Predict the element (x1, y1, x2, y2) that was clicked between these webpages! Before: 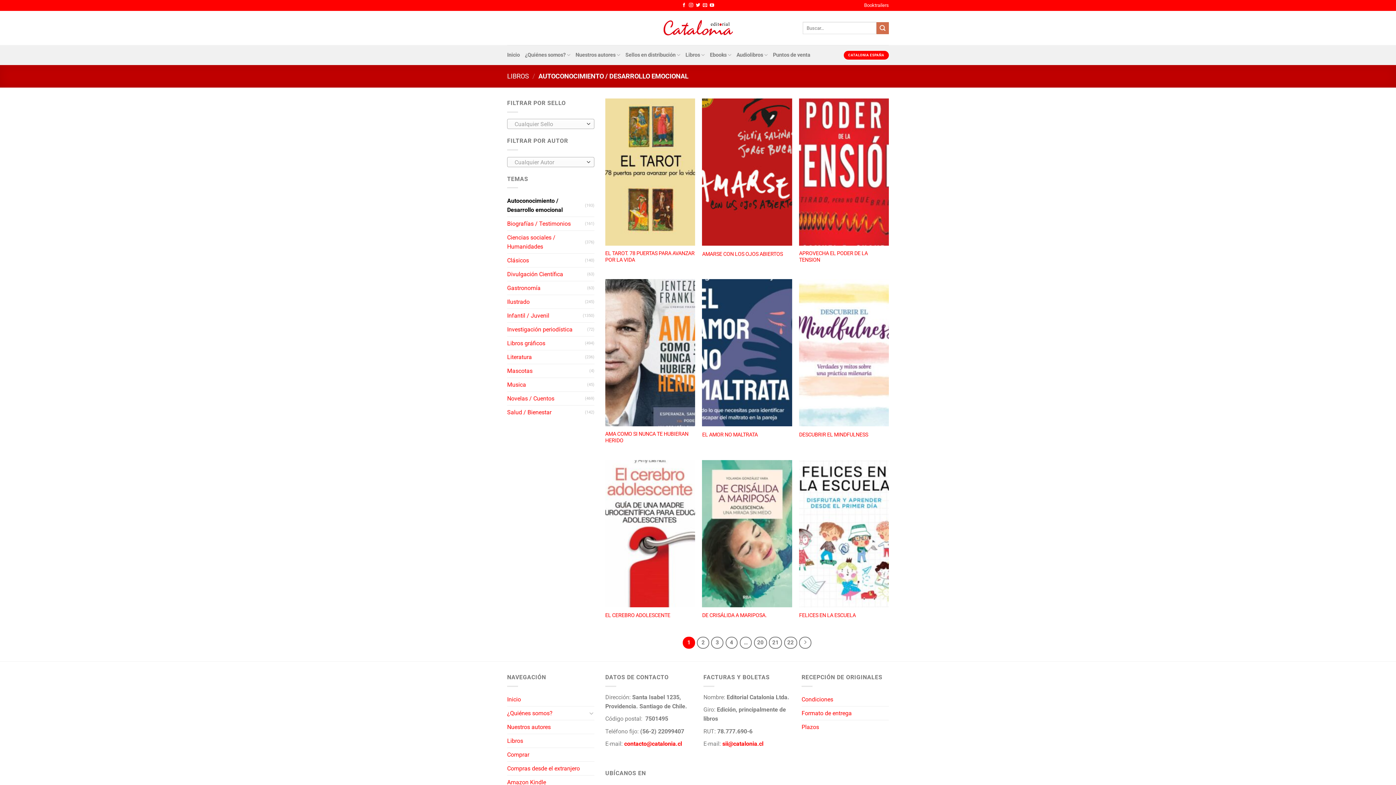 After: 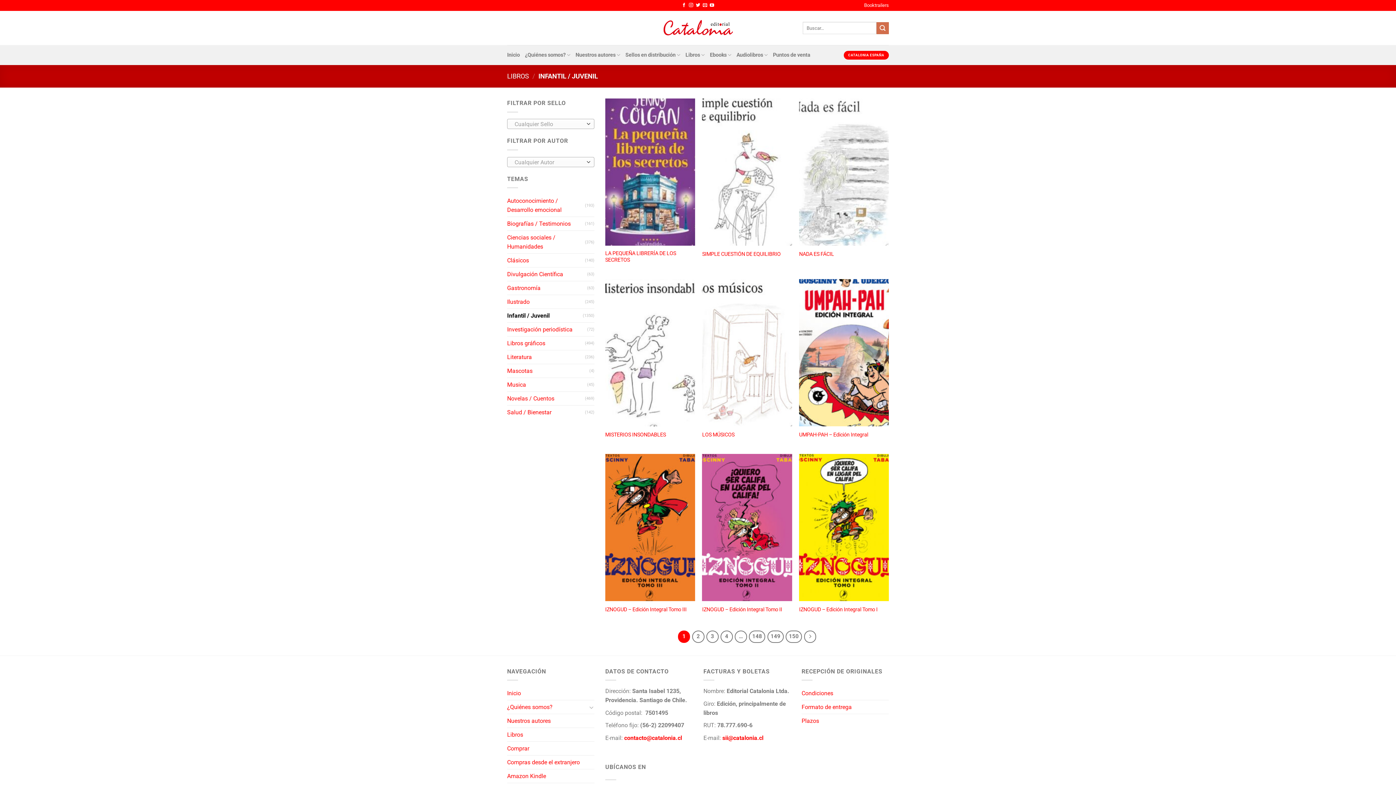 Action: label: Infantil / Juvenil bbox: (507, 309, 582, 322)